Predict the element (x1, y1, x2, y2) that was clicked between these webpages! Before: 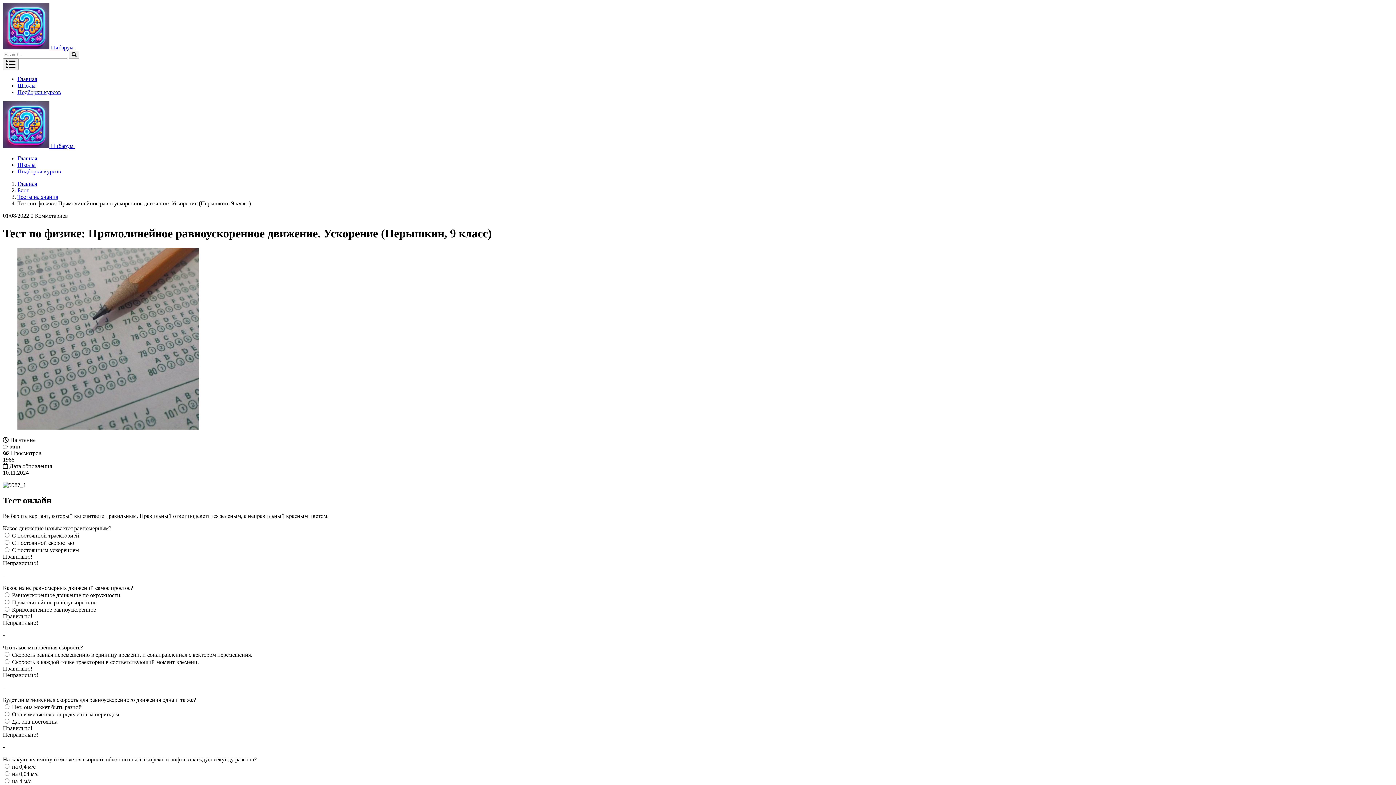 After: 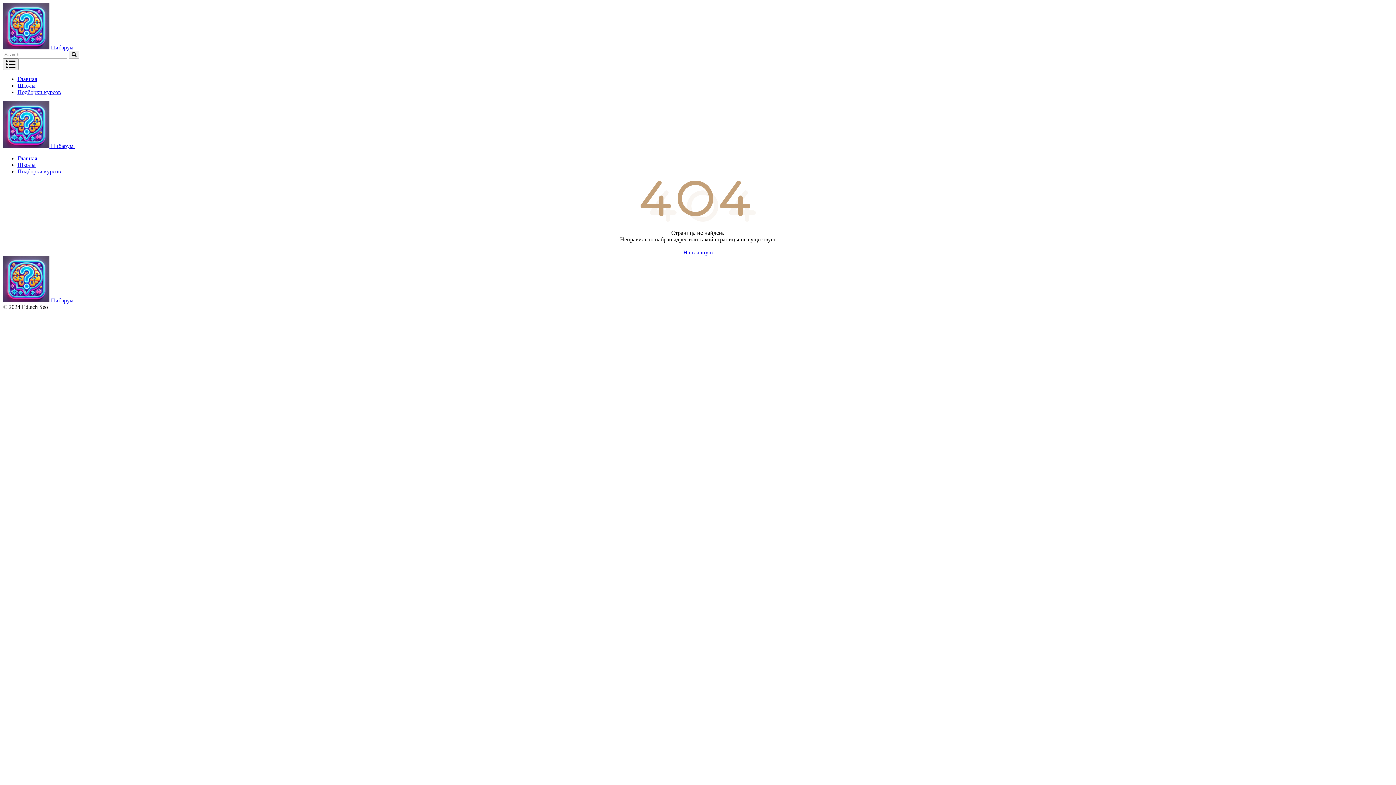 Action: label: Школы bbox: (17, 161, 35, 168)